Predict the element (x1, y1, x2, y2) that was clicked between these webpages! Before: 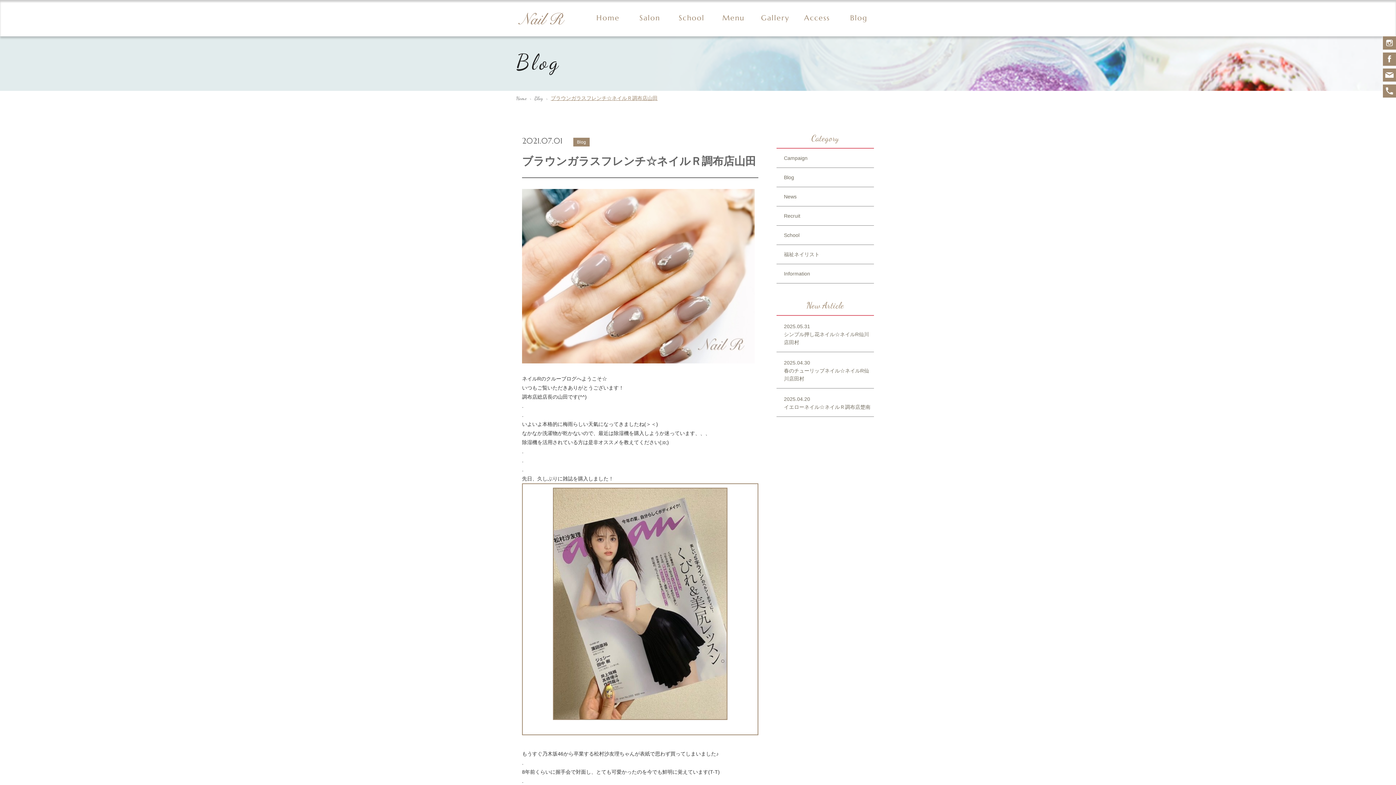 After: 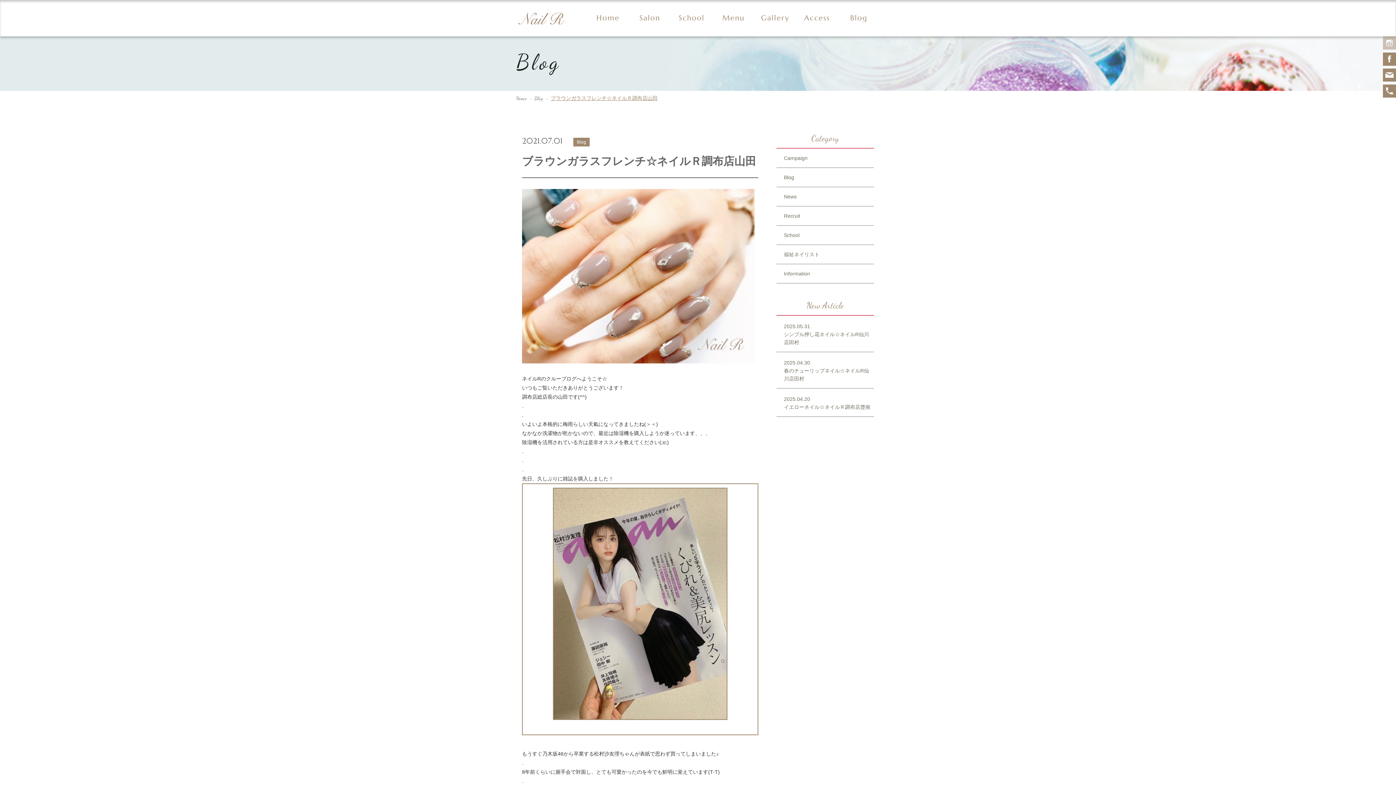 Action: bbox: (1383, 42, 1396, 53)